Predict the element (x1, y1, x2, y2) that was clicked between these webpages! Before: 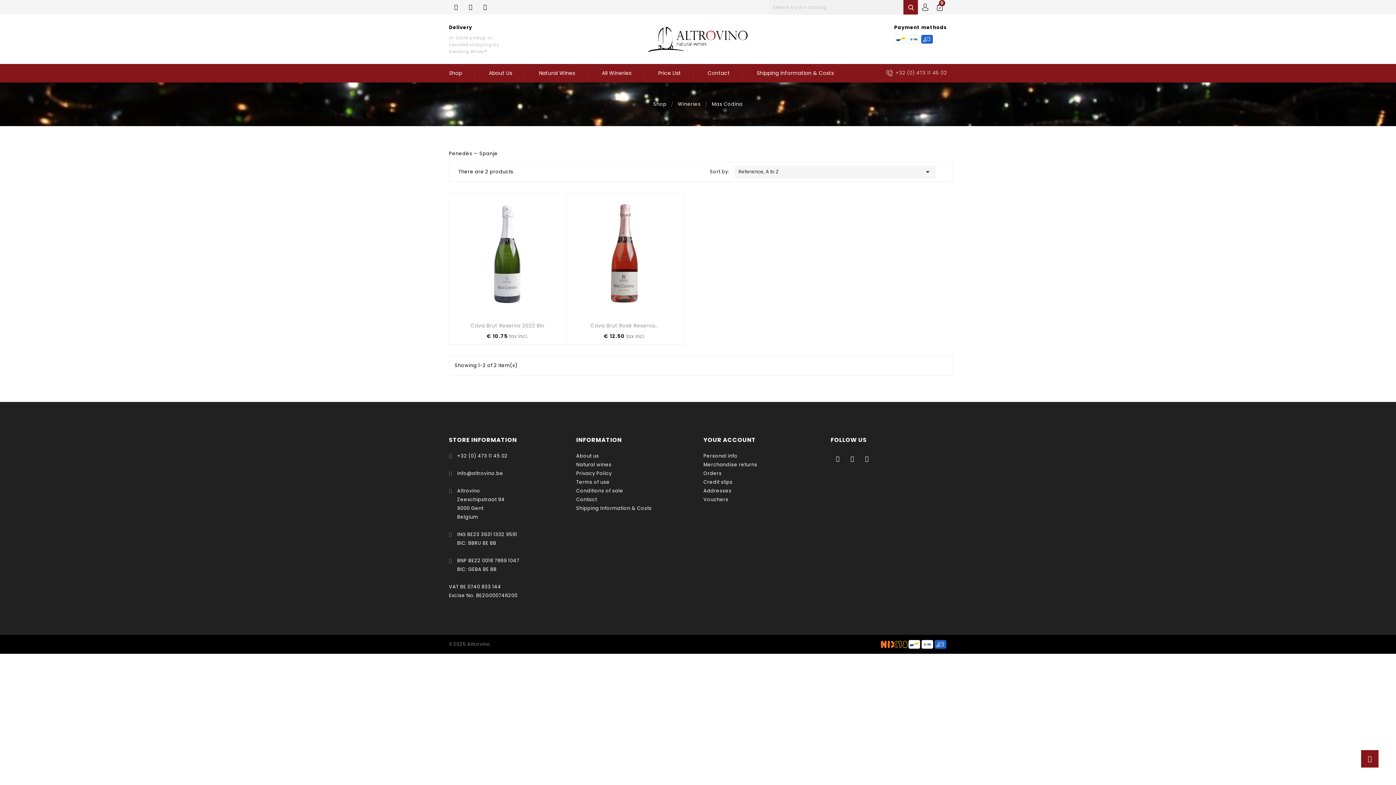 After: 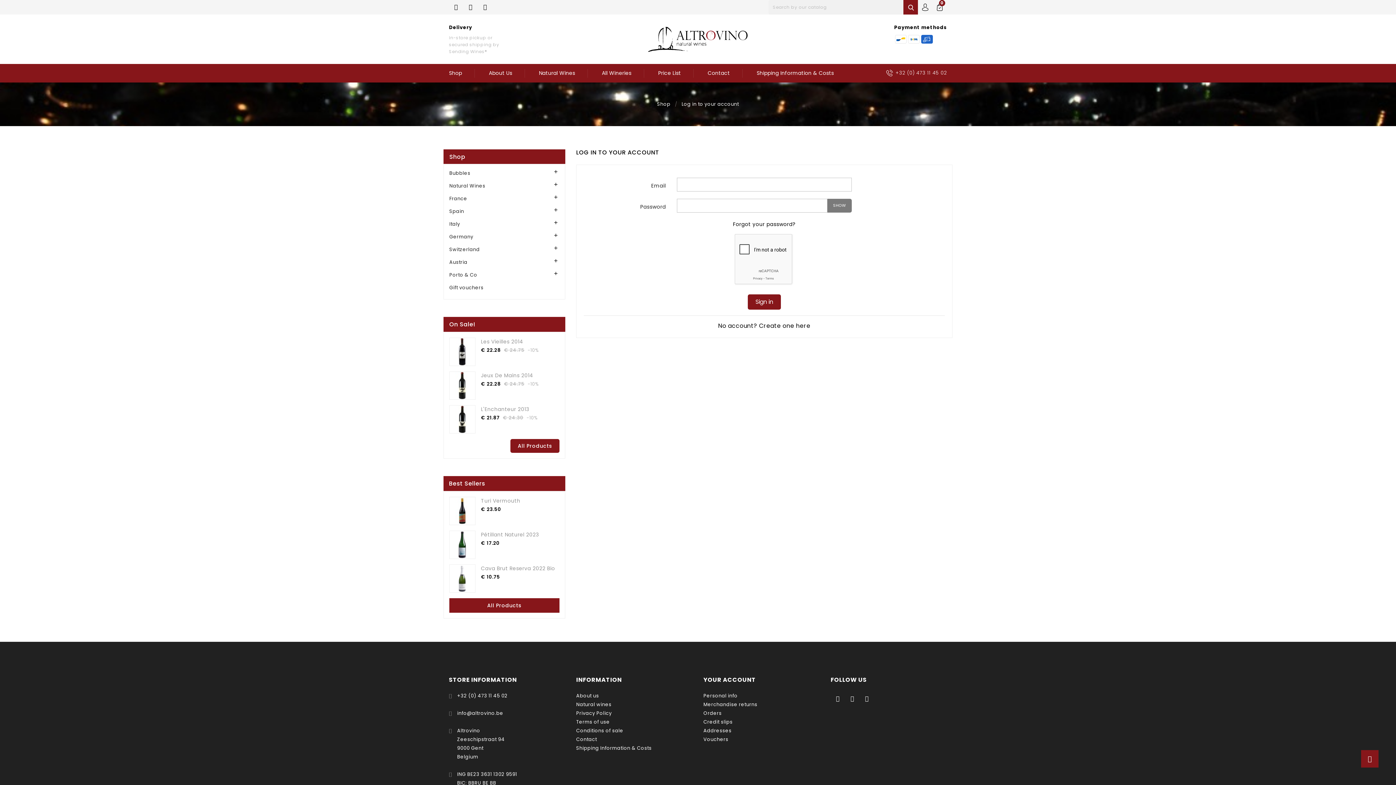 Action: bbox: (703, 470, 721, 477) label: Orders